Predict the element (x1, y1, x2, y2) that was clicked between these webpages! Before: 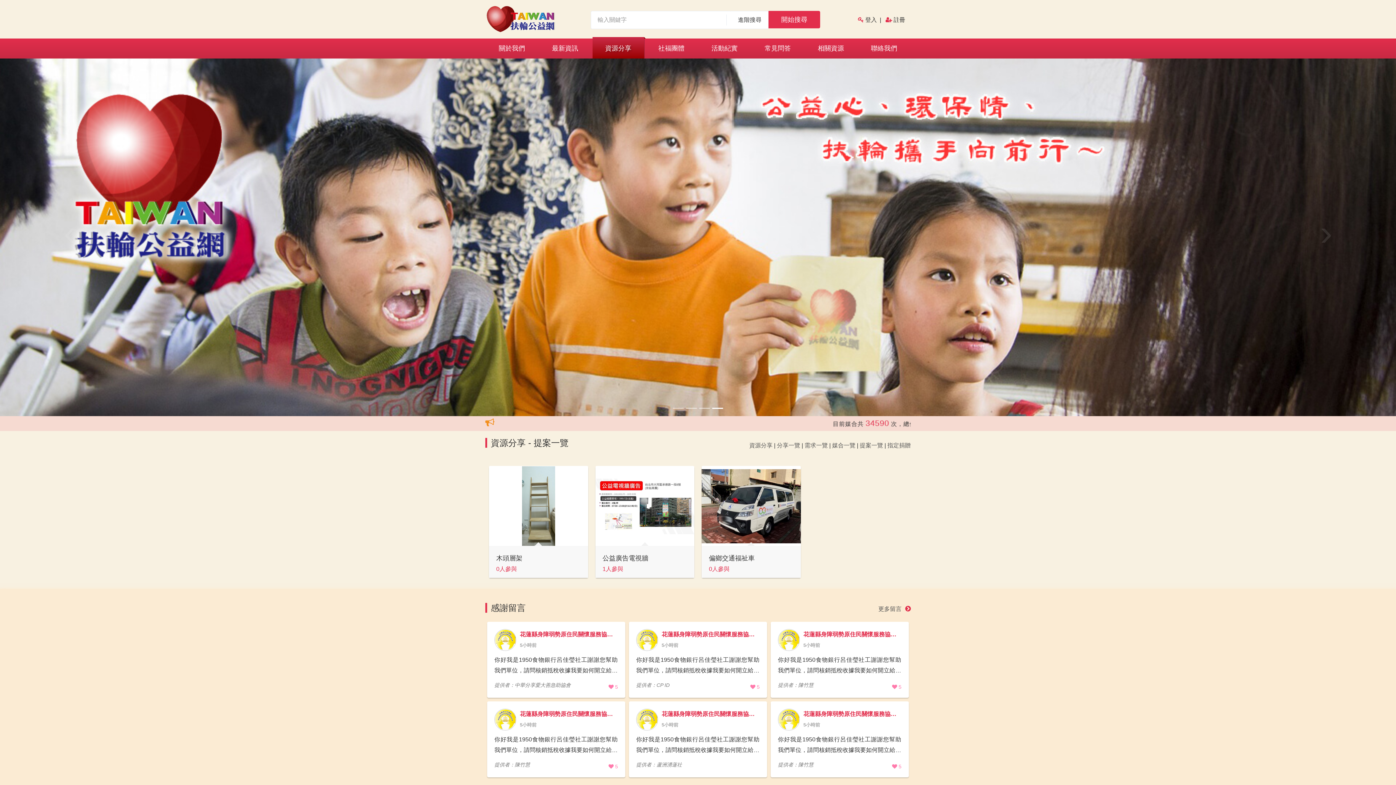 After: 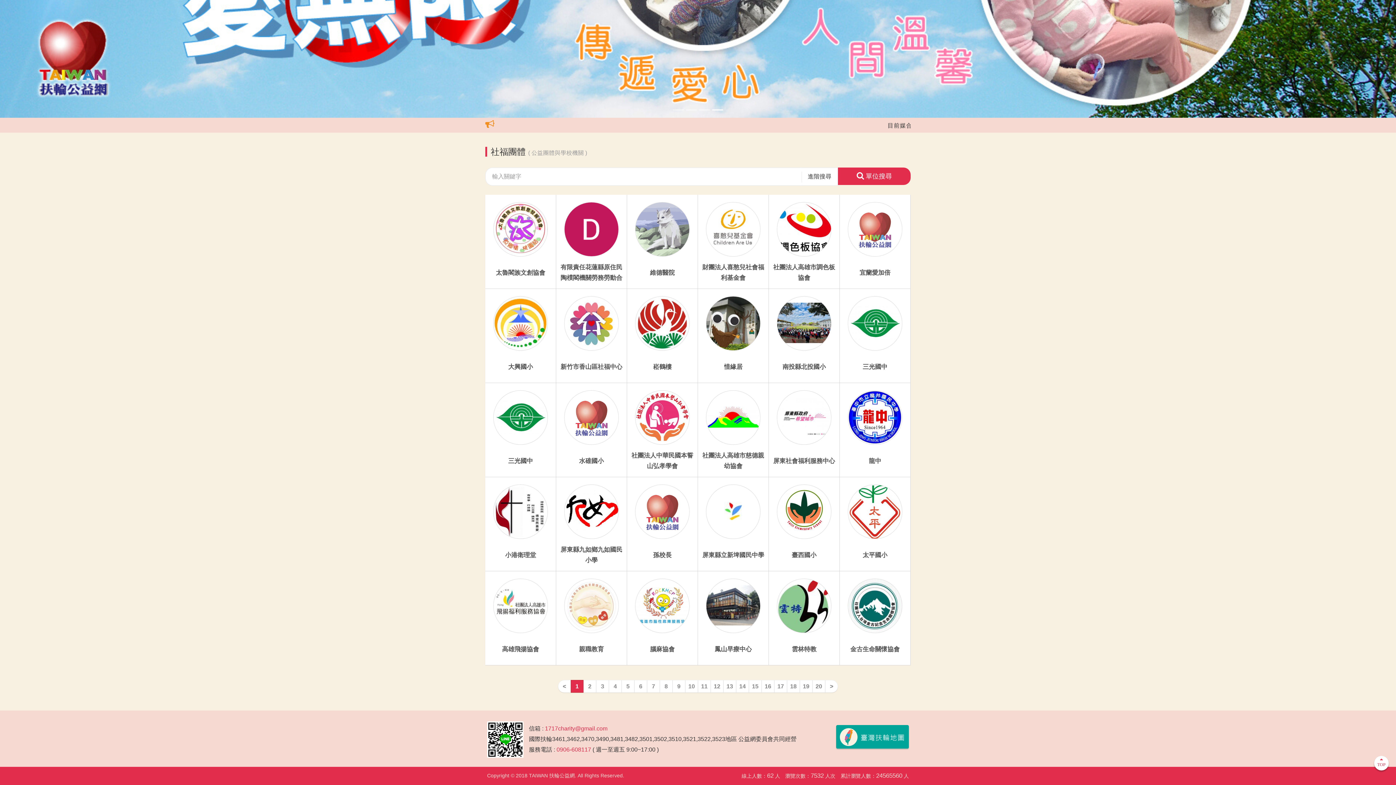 Action: label: 社福團體 bbox: (645, 38, 697, 58)